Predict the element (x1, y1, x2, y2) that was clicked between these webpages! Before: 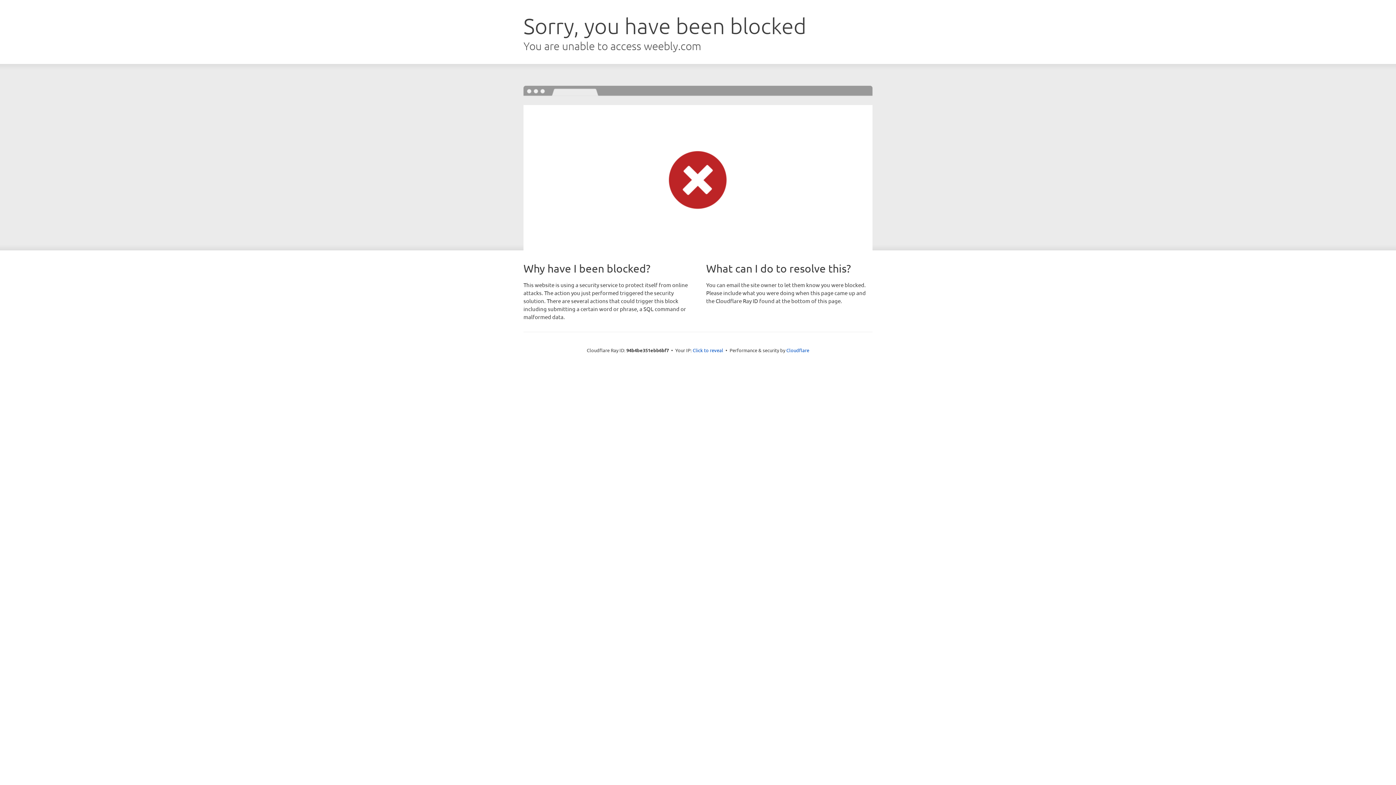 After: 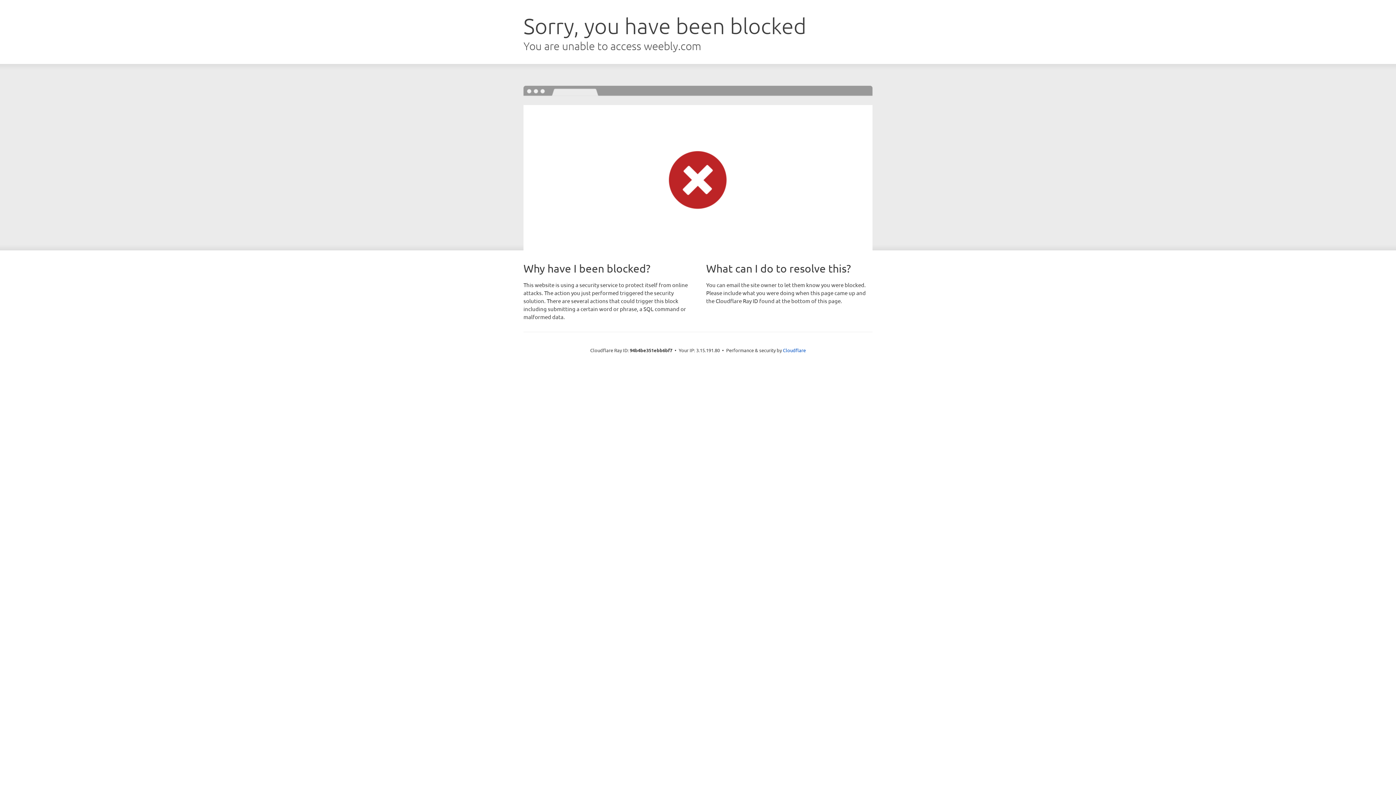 Action: label: Click to reveal bbox: (692, 346, 723, 353)